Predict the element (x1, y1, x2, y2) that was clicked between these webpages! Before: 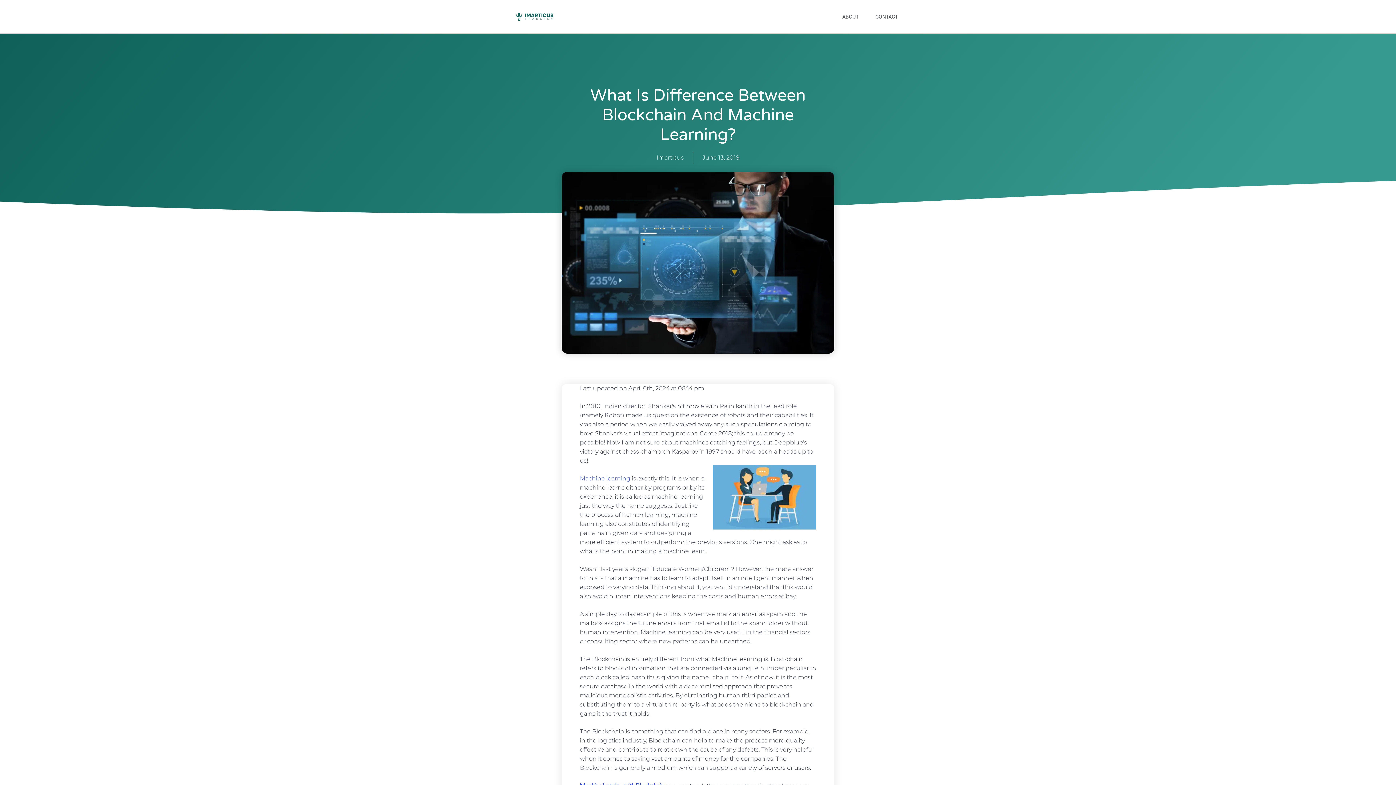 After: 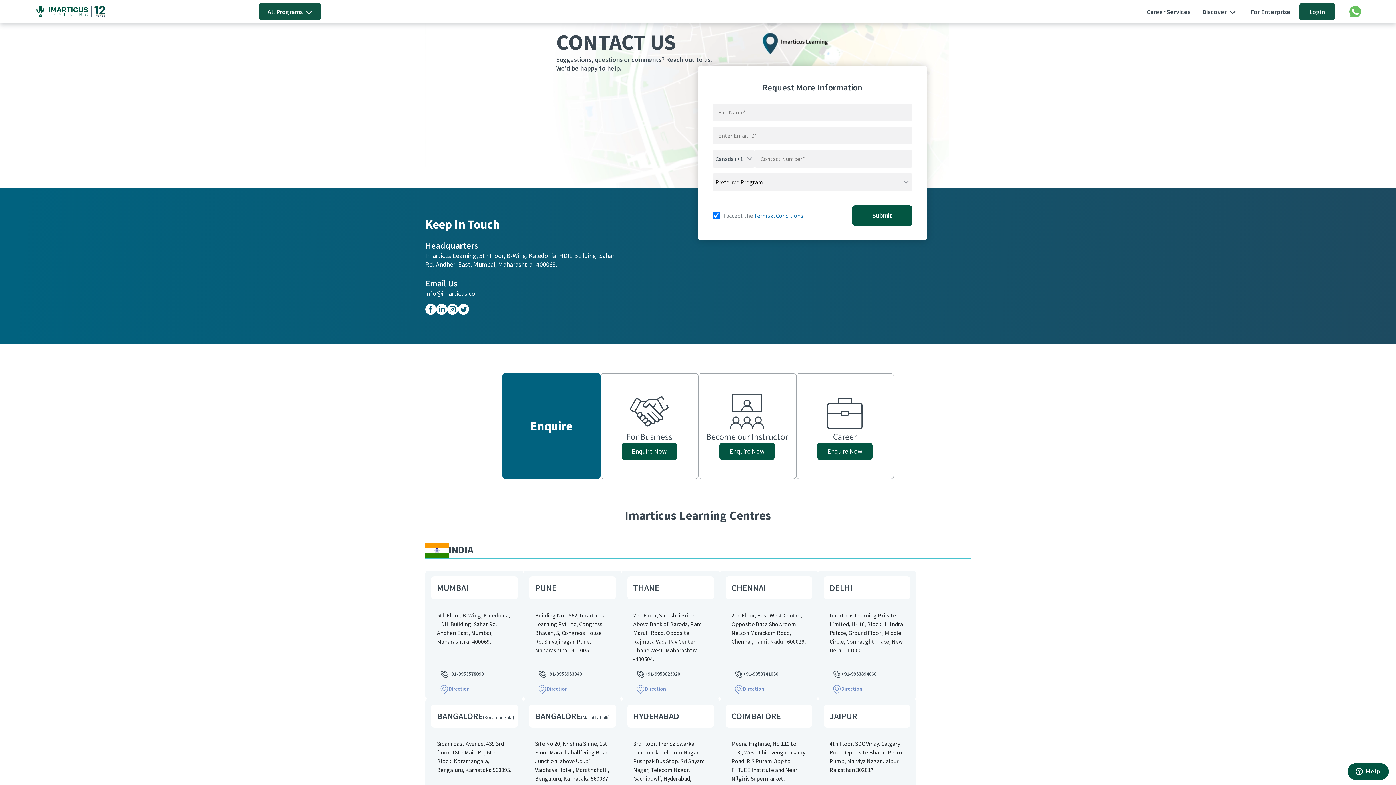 Action: label: CONTACT bbox: (868, 0, 905, 33)